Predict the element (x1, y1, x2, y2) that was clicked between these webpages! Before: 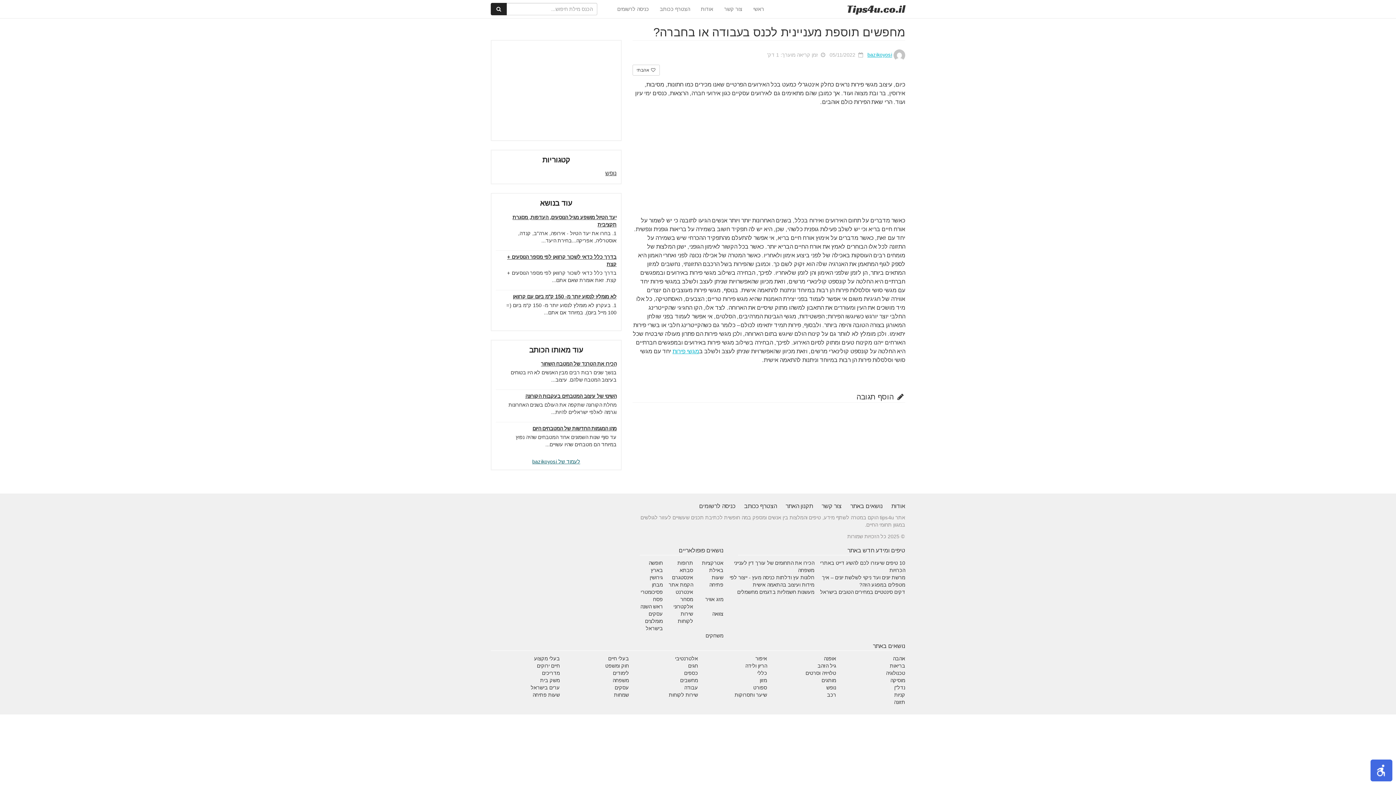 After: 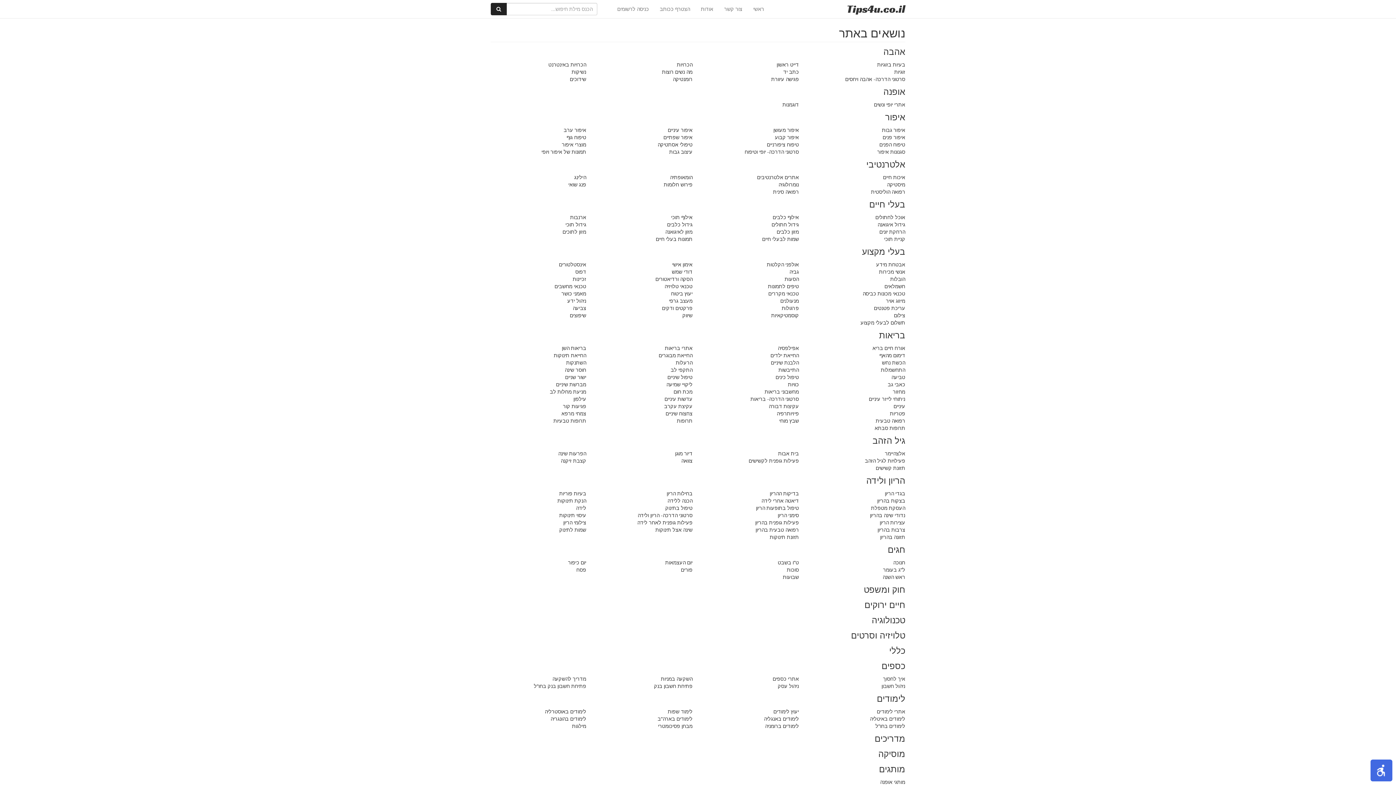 Action: label: נושאים באתר bbox: (850, 503, 882, 509)